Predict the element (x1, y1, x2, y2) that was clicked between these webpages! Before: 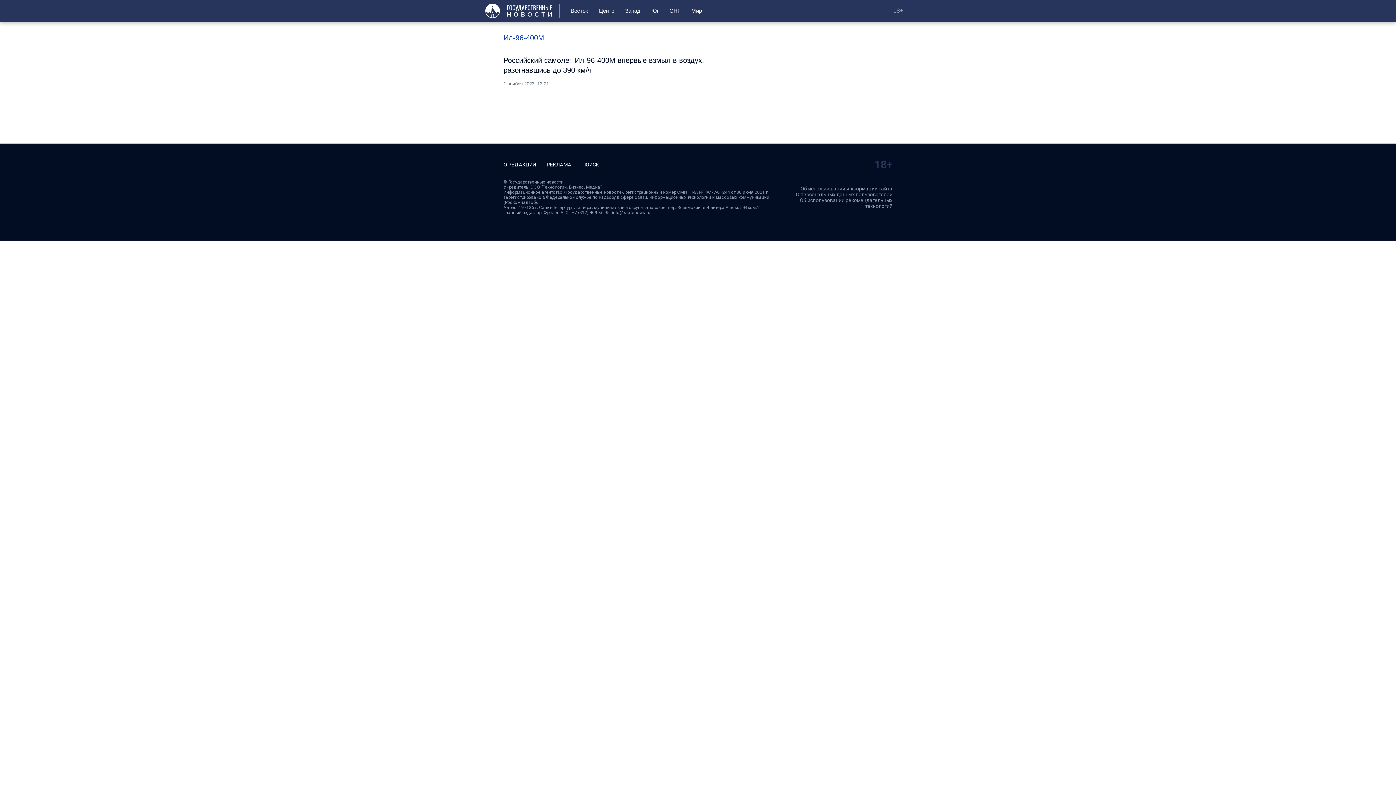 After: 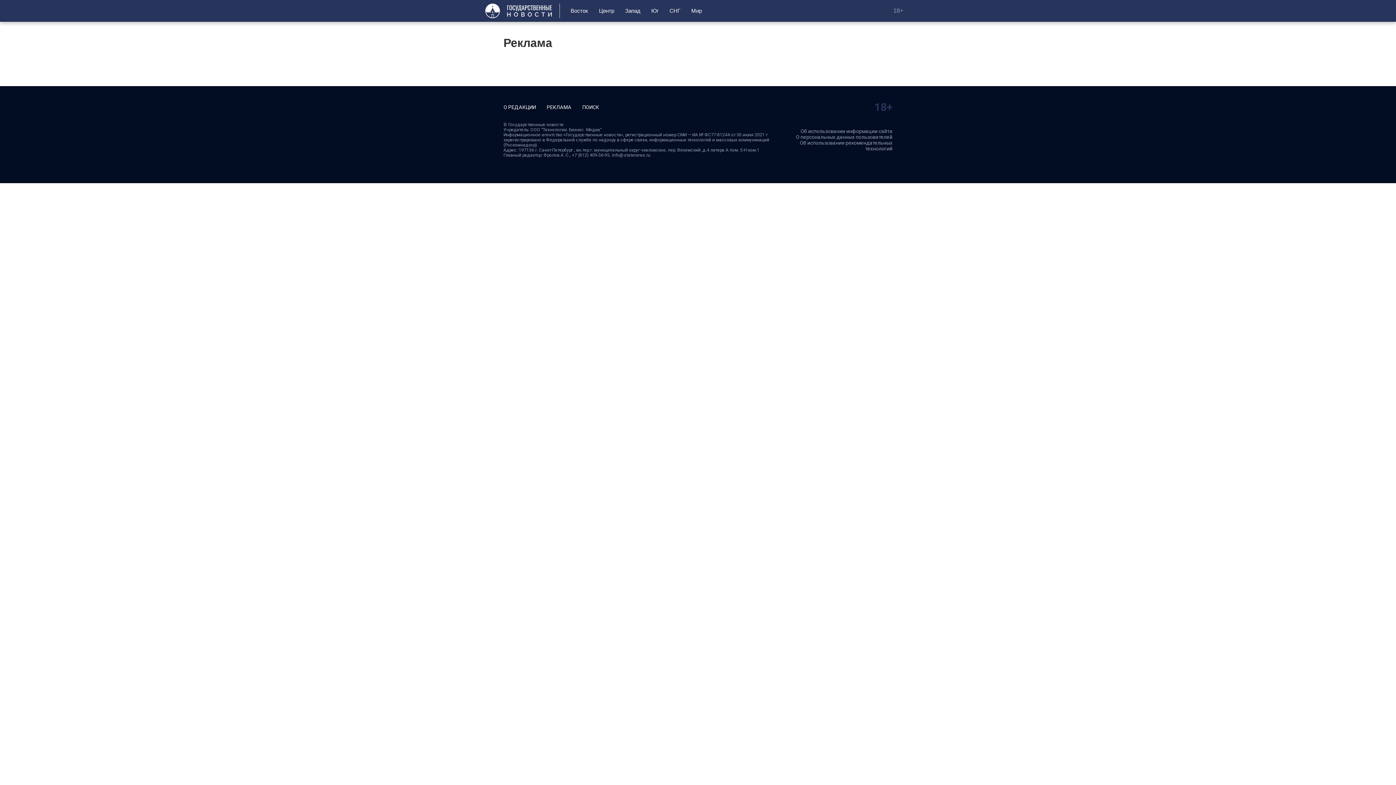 Action: label: РЕКЛАМА bbox: (546, 161, 571, 167)